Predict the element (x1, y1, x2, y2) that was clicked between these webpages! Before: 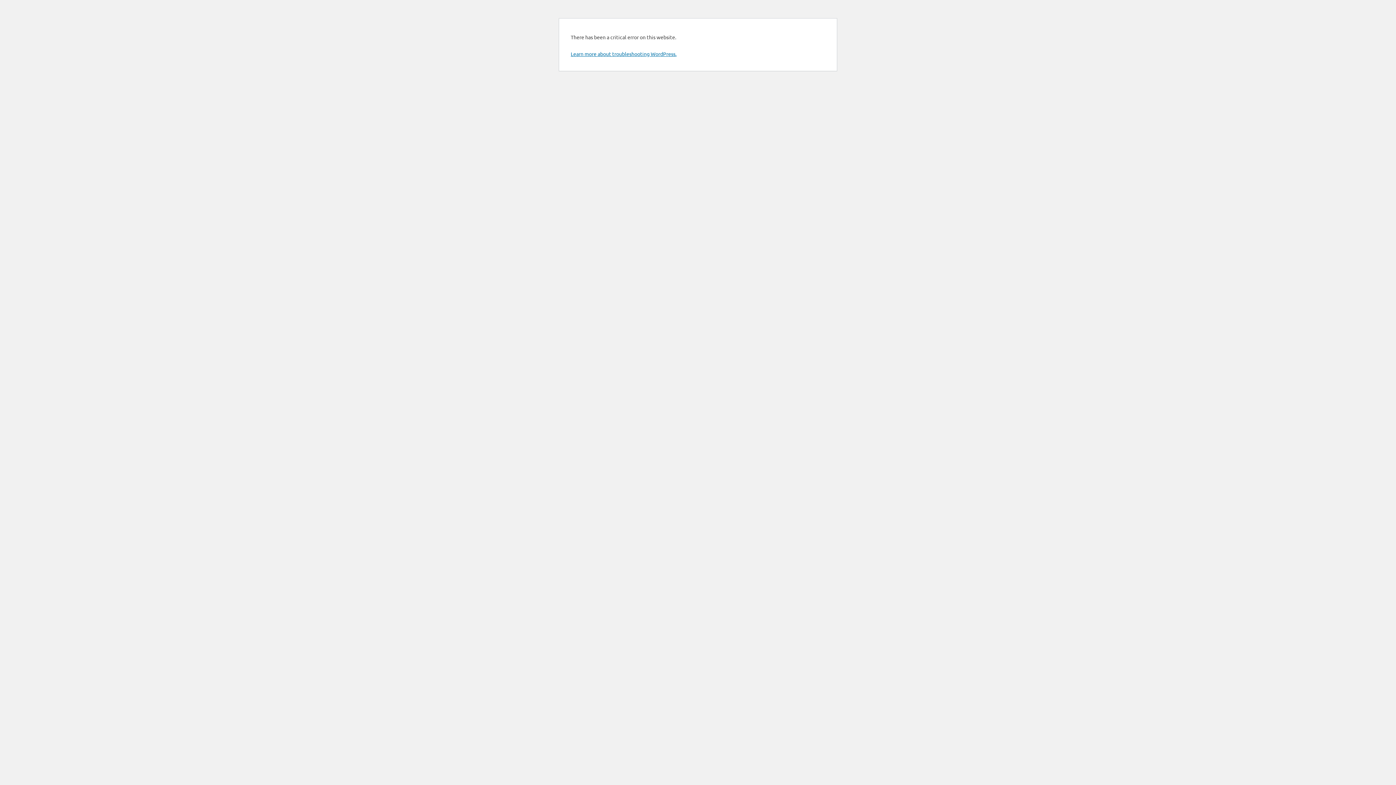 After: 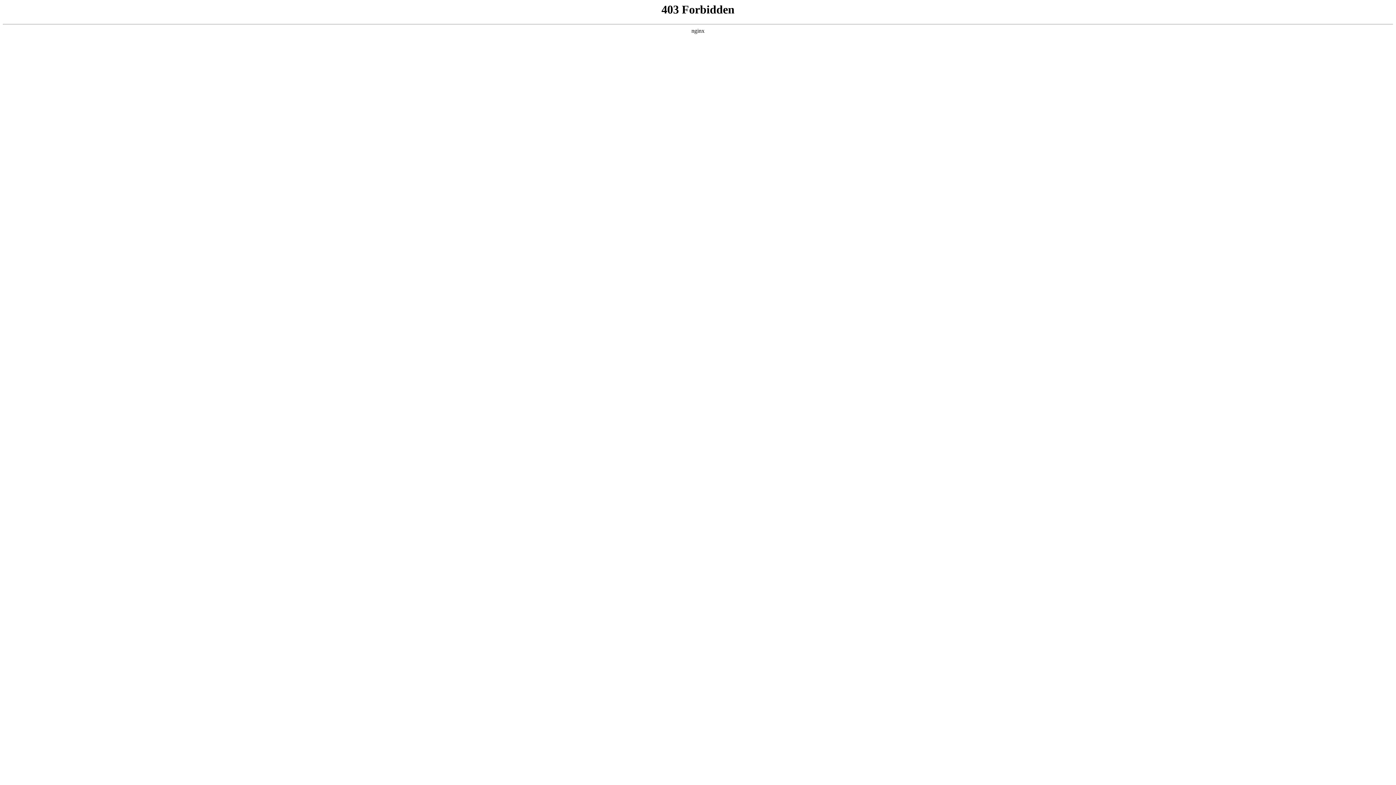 Action: bbox: (570, 50, 676, 57) label: Learn more about troubleshooting WordPress.